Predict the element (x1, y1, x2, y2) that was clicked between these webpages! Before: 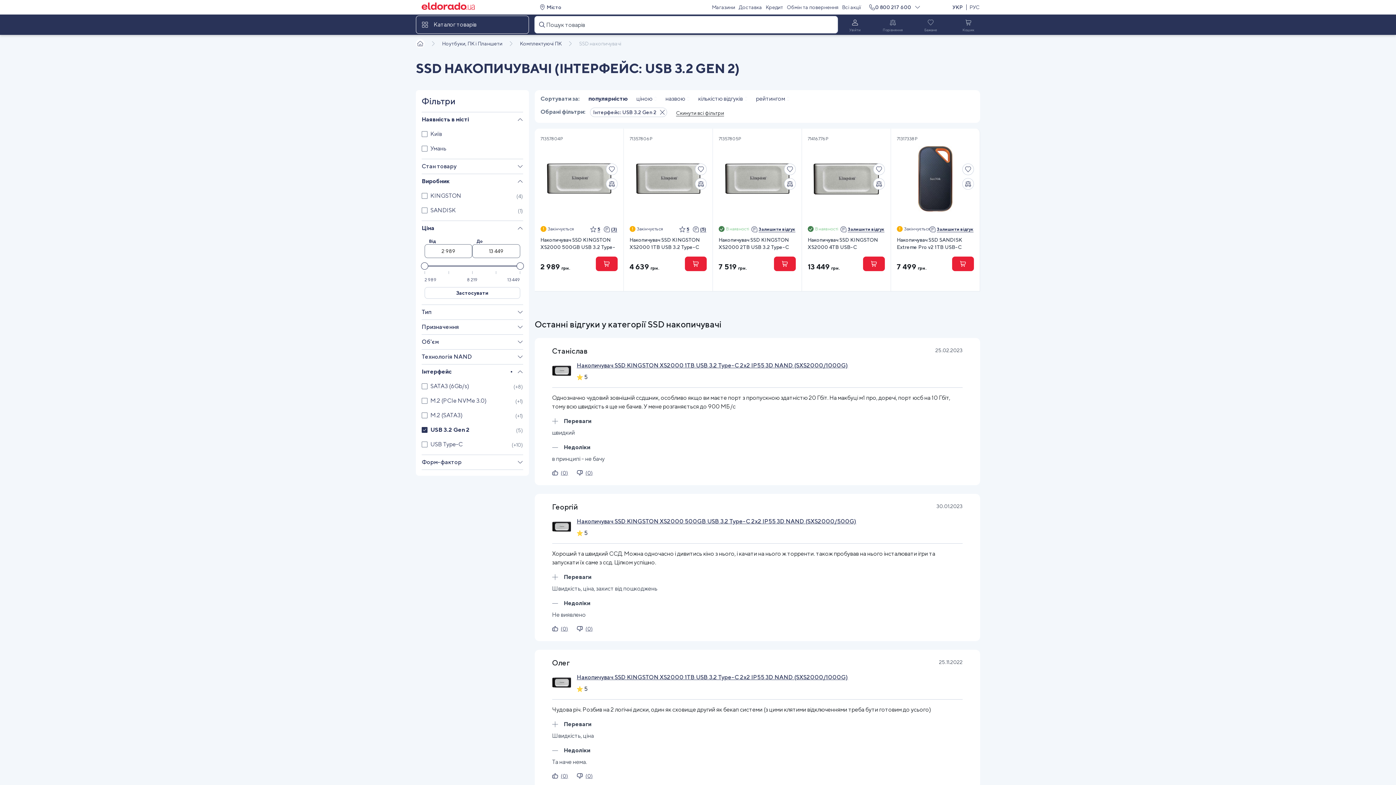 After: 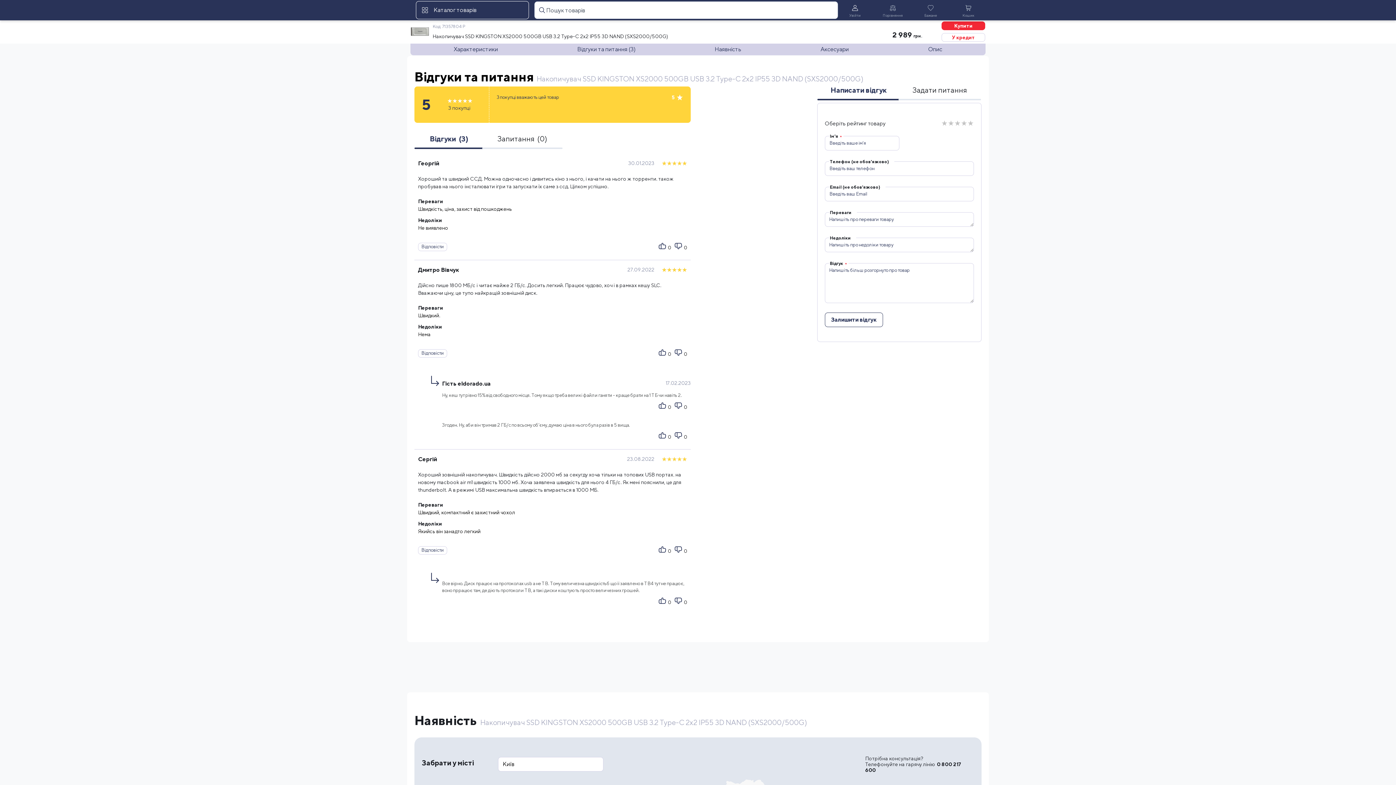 Action: label: (3) bbox: (603, 226, 617, 232)